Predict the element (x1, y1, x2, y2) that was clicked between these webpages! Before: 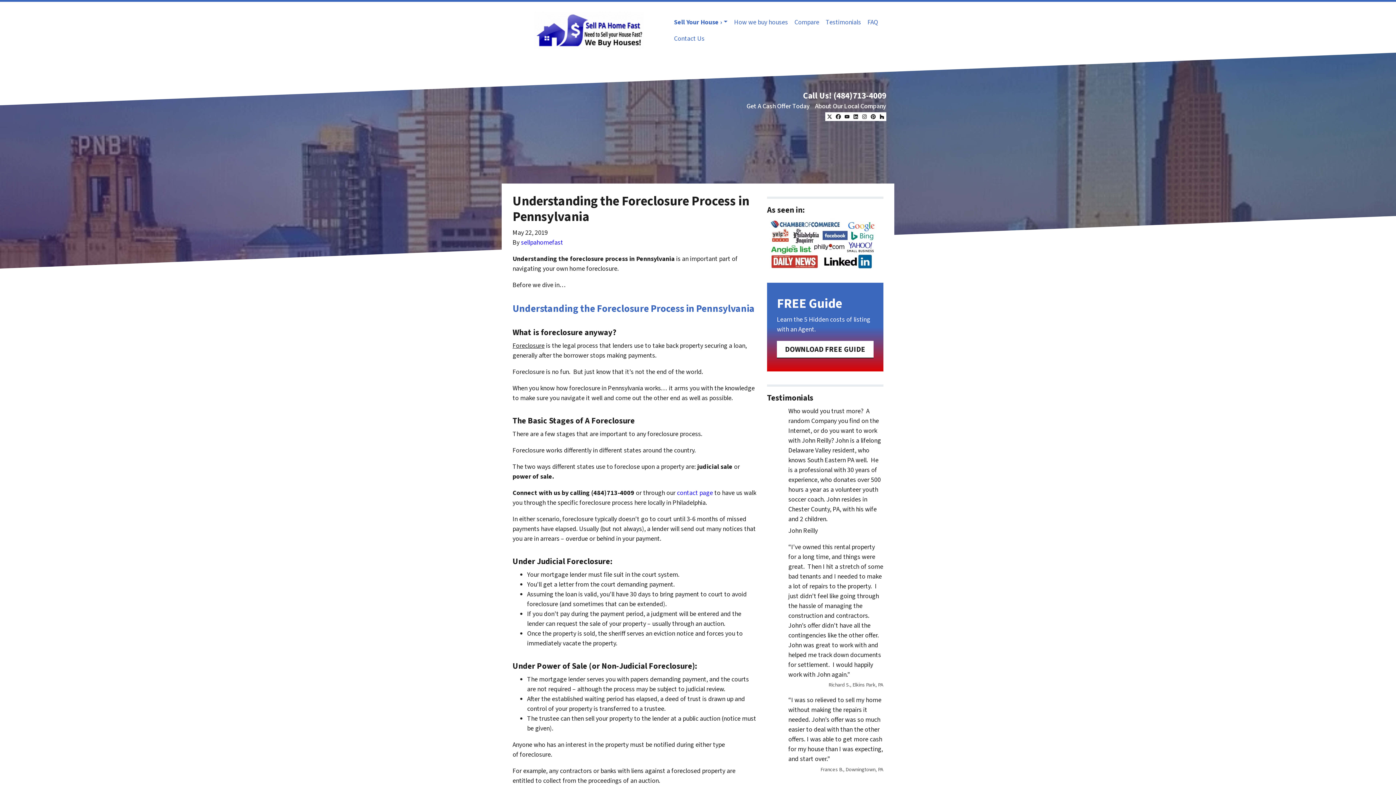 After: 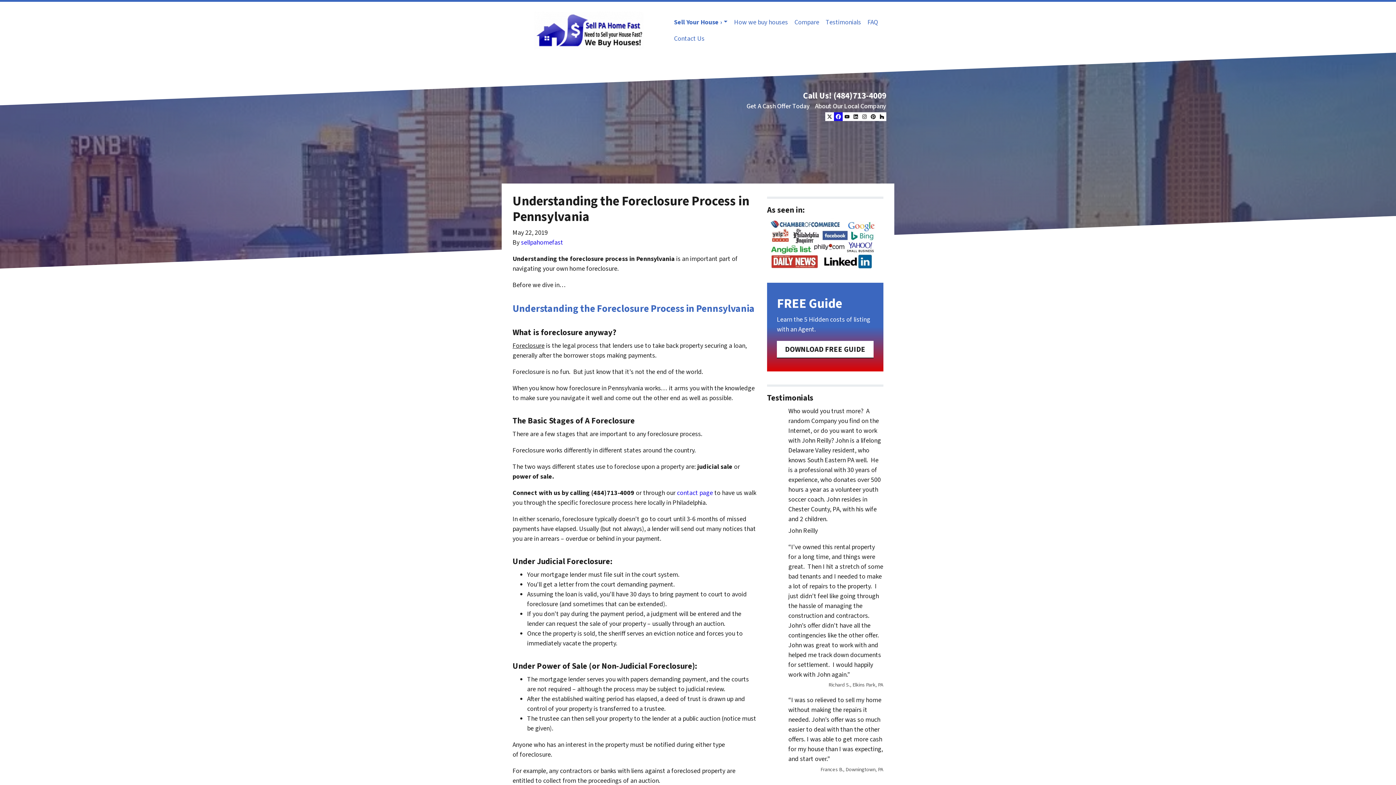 Action: label: Facebook bbox: (834, 112, 842, 121)